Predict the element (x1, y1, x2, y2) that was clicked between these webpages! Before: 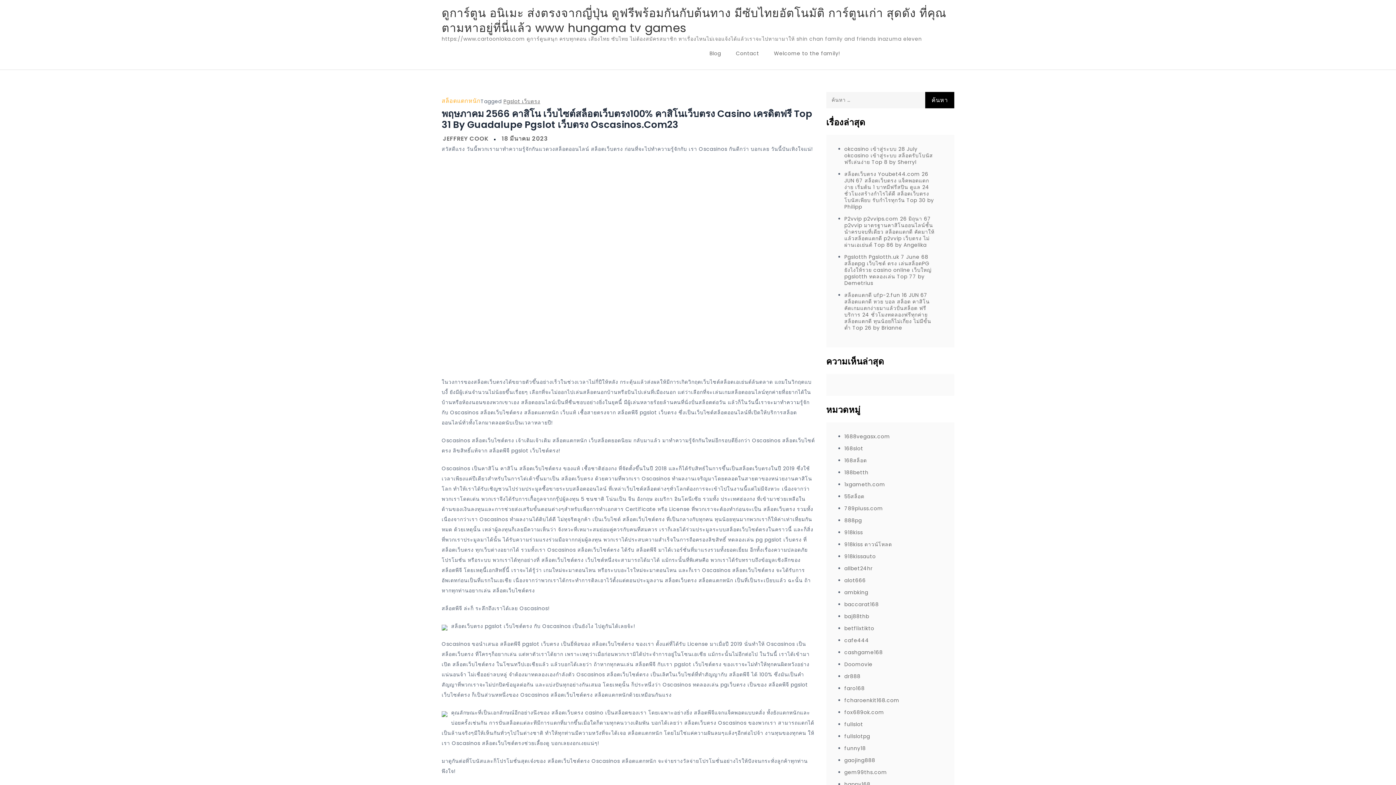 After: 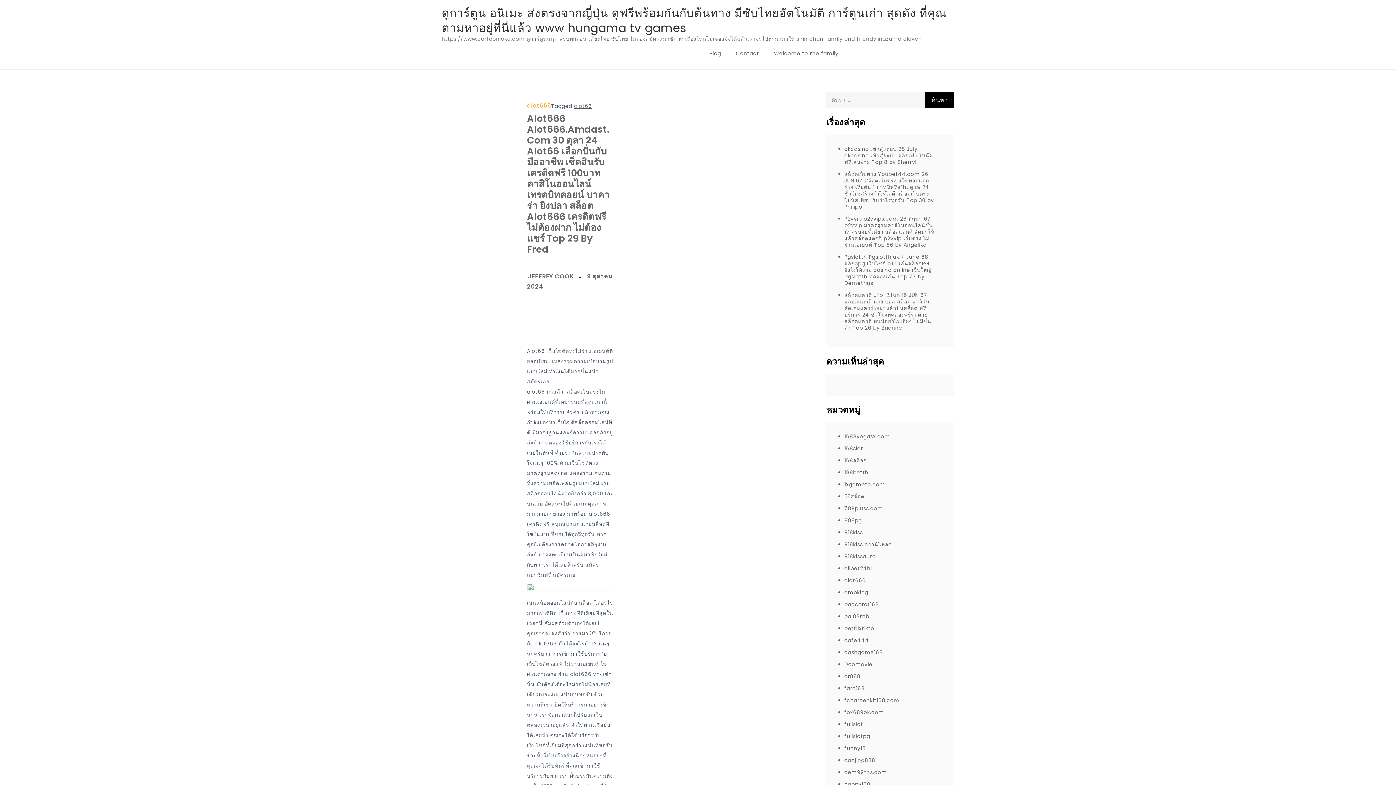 Action: label: alot666 bbox: (844, 577, 865, 584)